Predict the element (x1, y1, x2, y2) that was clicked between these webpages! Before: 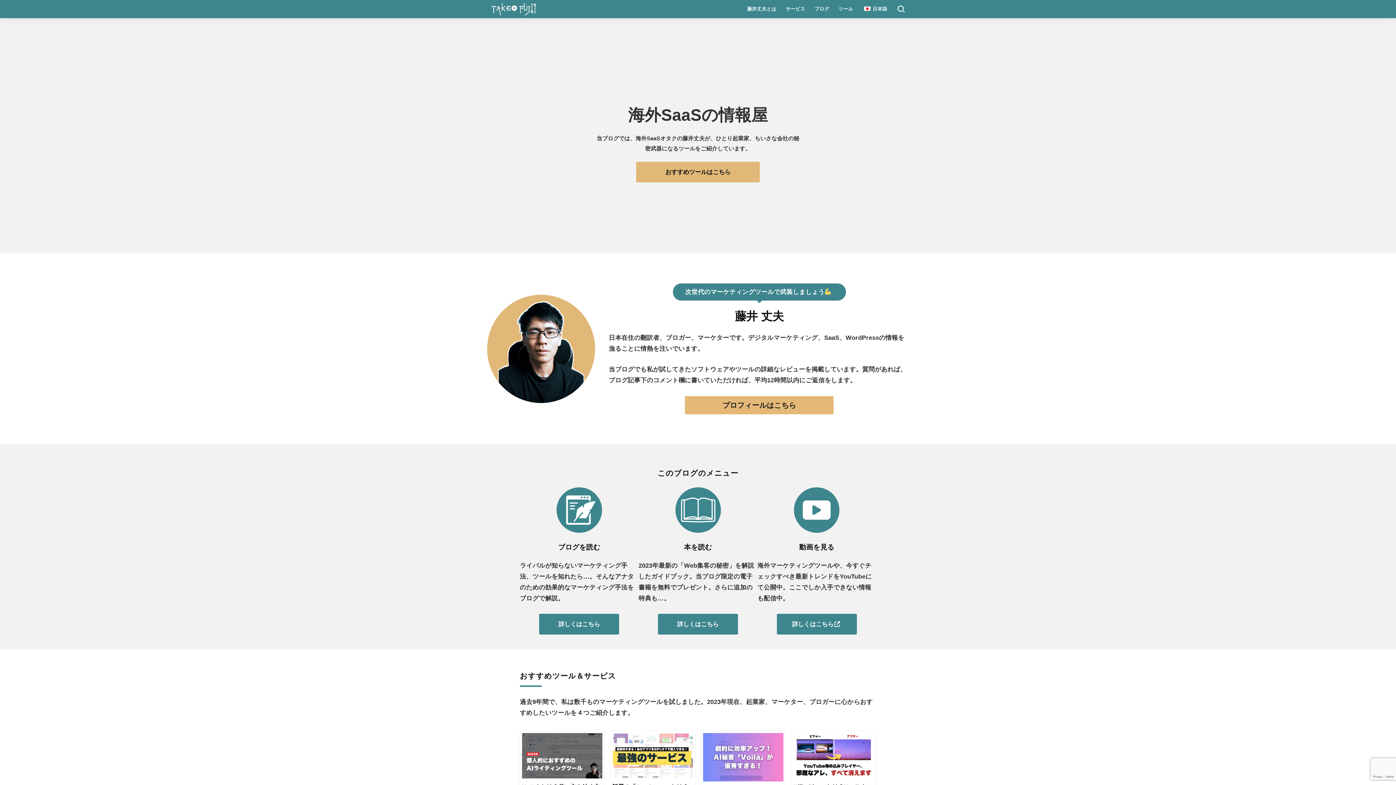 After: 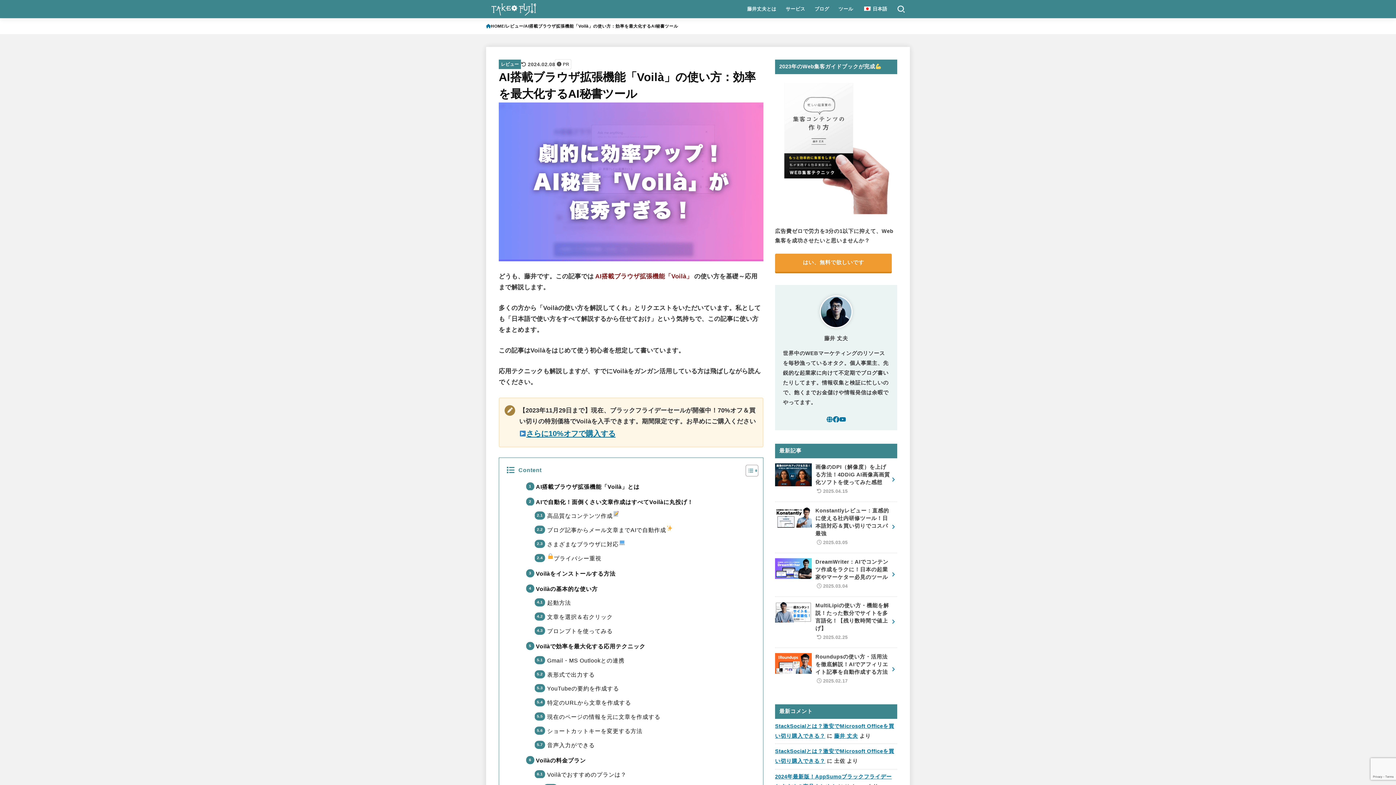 Action: bbox: (701, 731, 785, 824) label: AI搭載ブラウザ拡張機能「Voilà」の使い方：効率を最大化するAI秘書ツール
2024.02.08